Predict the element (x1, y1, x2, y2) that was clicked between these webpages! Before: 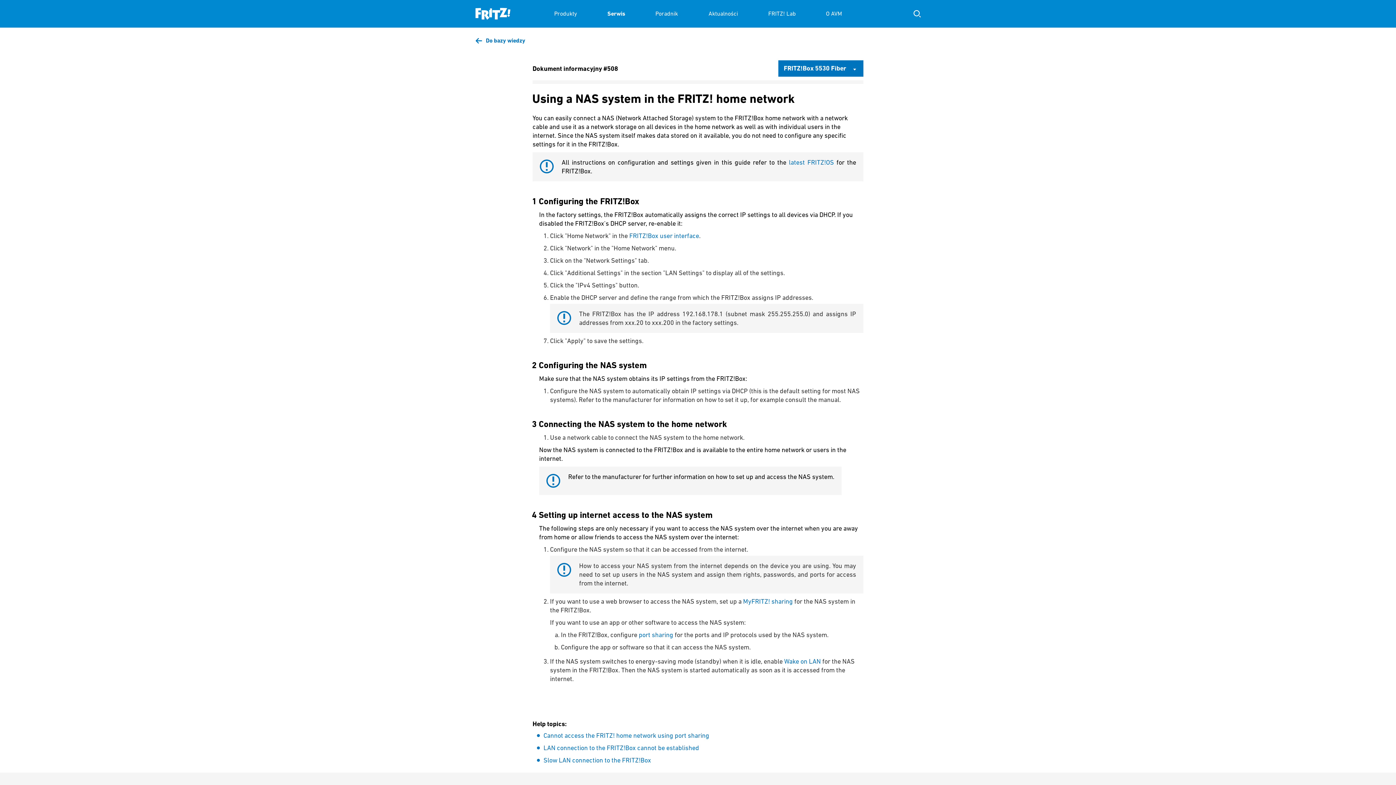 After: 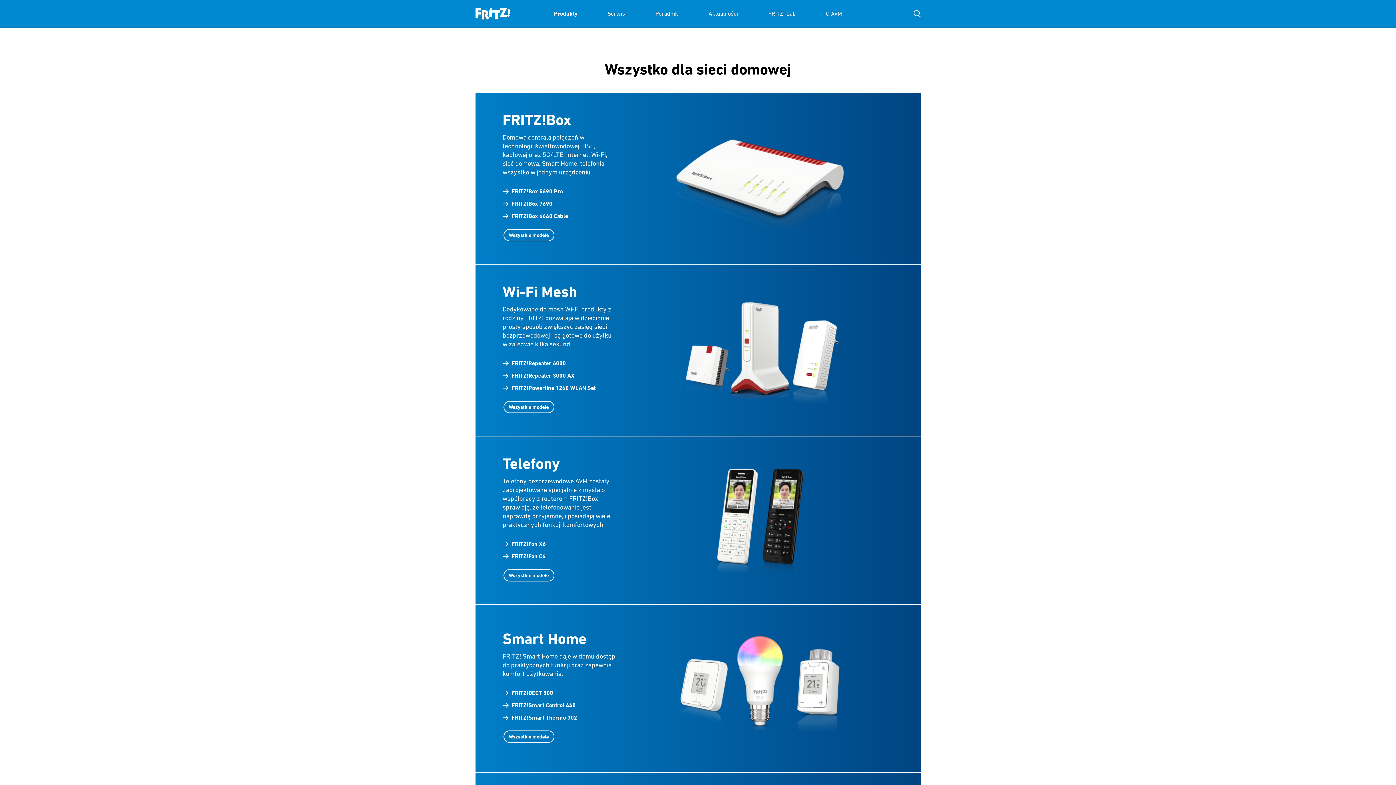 Action: bbox: (554, 0, 577, 27) label: Produkty